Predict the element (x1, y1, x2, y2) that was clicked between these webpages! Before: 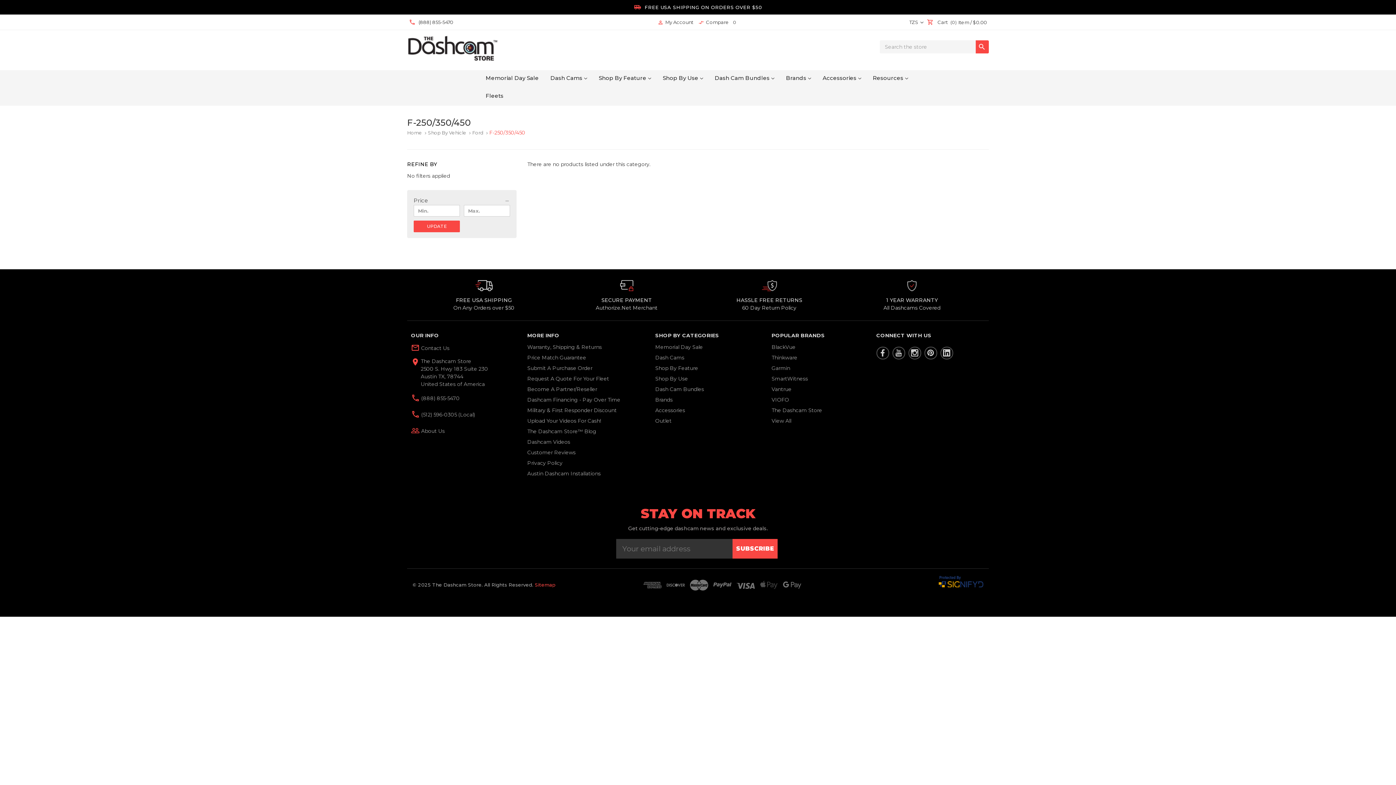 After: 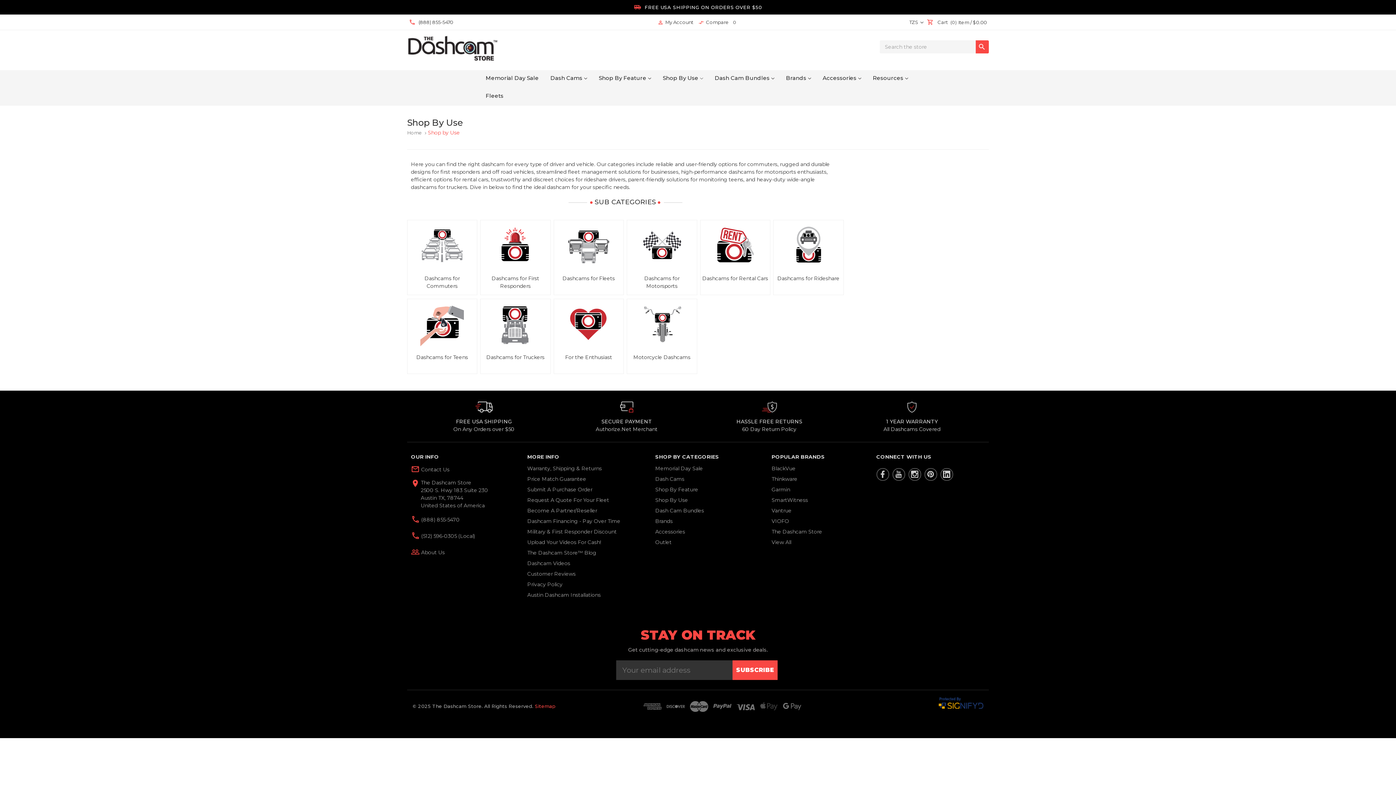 Action: bbox: (655, 375, 688, 382) label: Shop By Use